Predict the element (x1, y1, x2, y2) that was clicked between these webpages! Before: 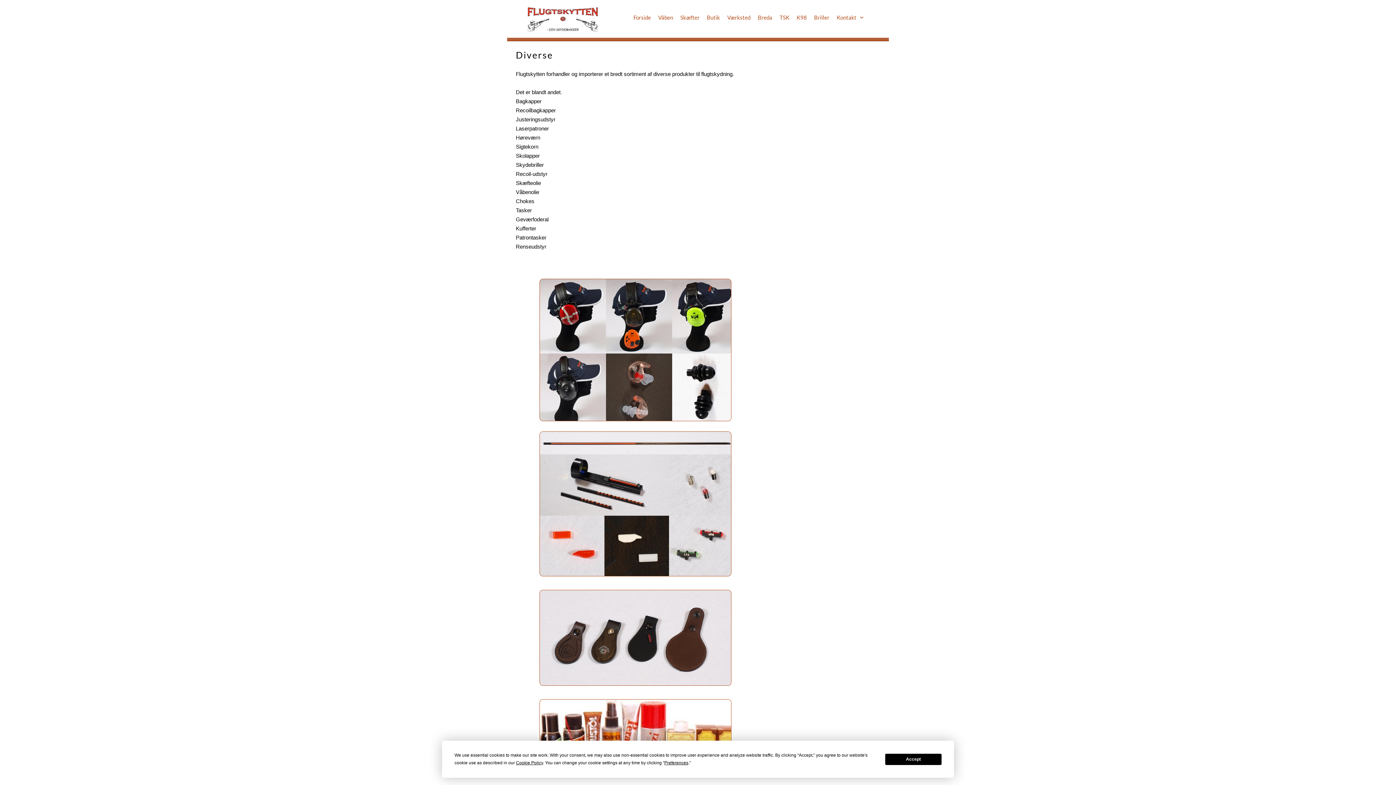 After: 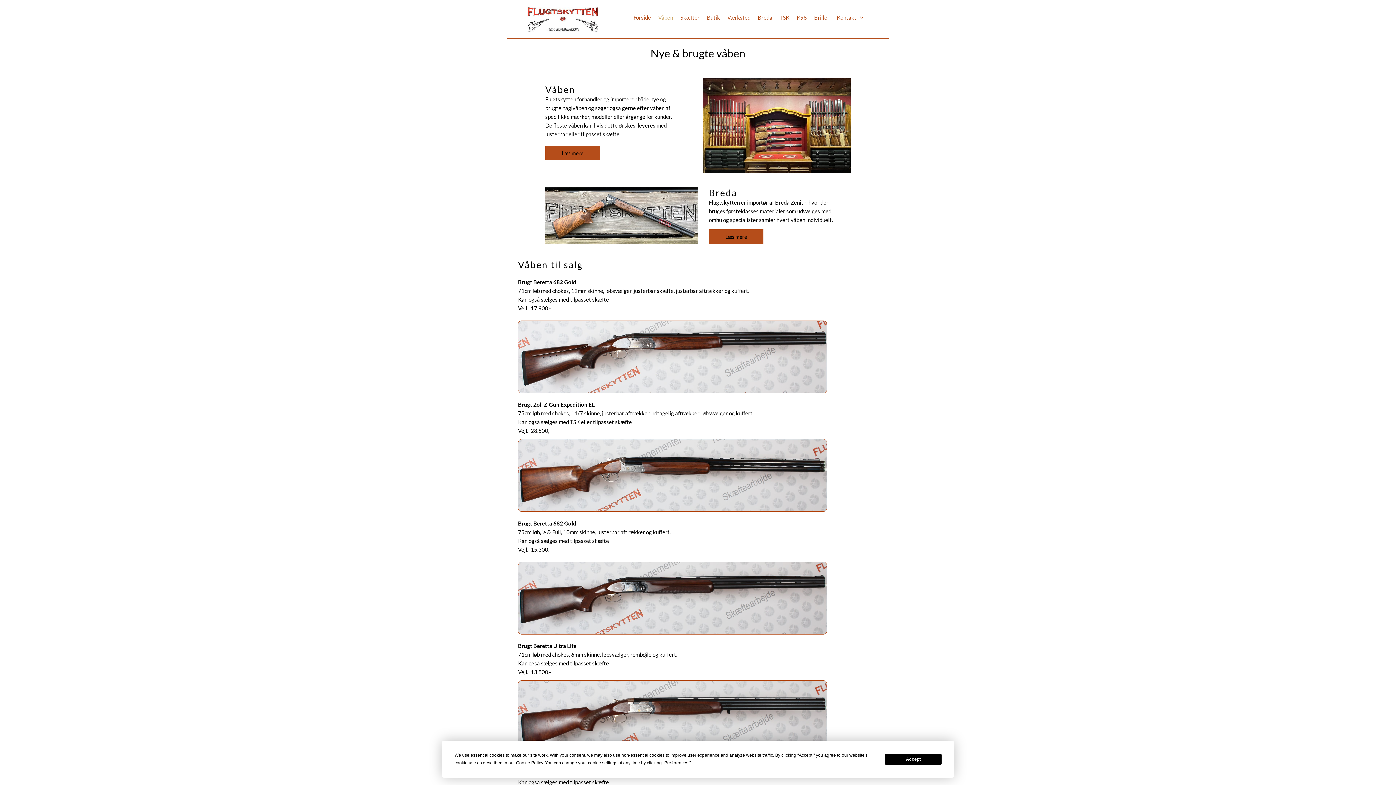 Action: bbox: (658, 14, 673, 20) label: Våben